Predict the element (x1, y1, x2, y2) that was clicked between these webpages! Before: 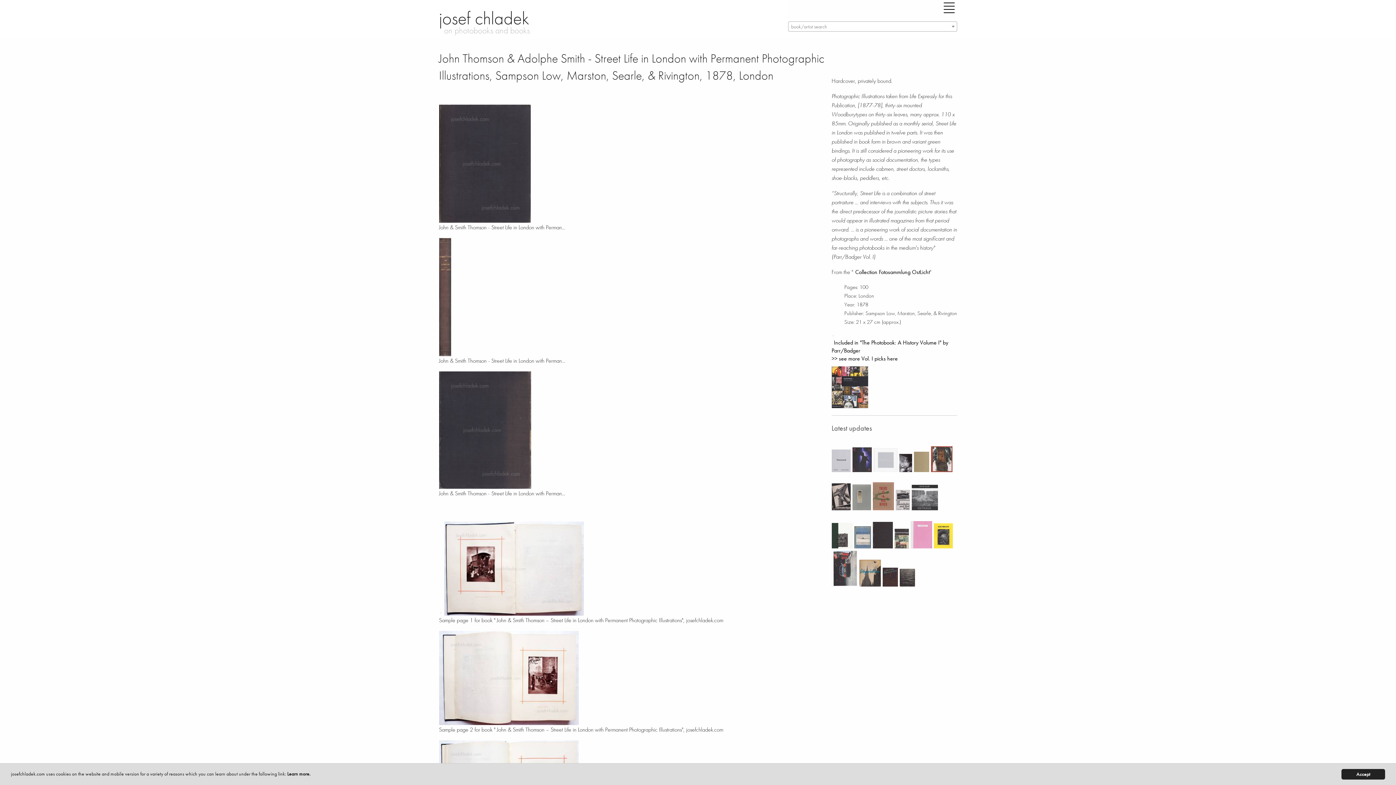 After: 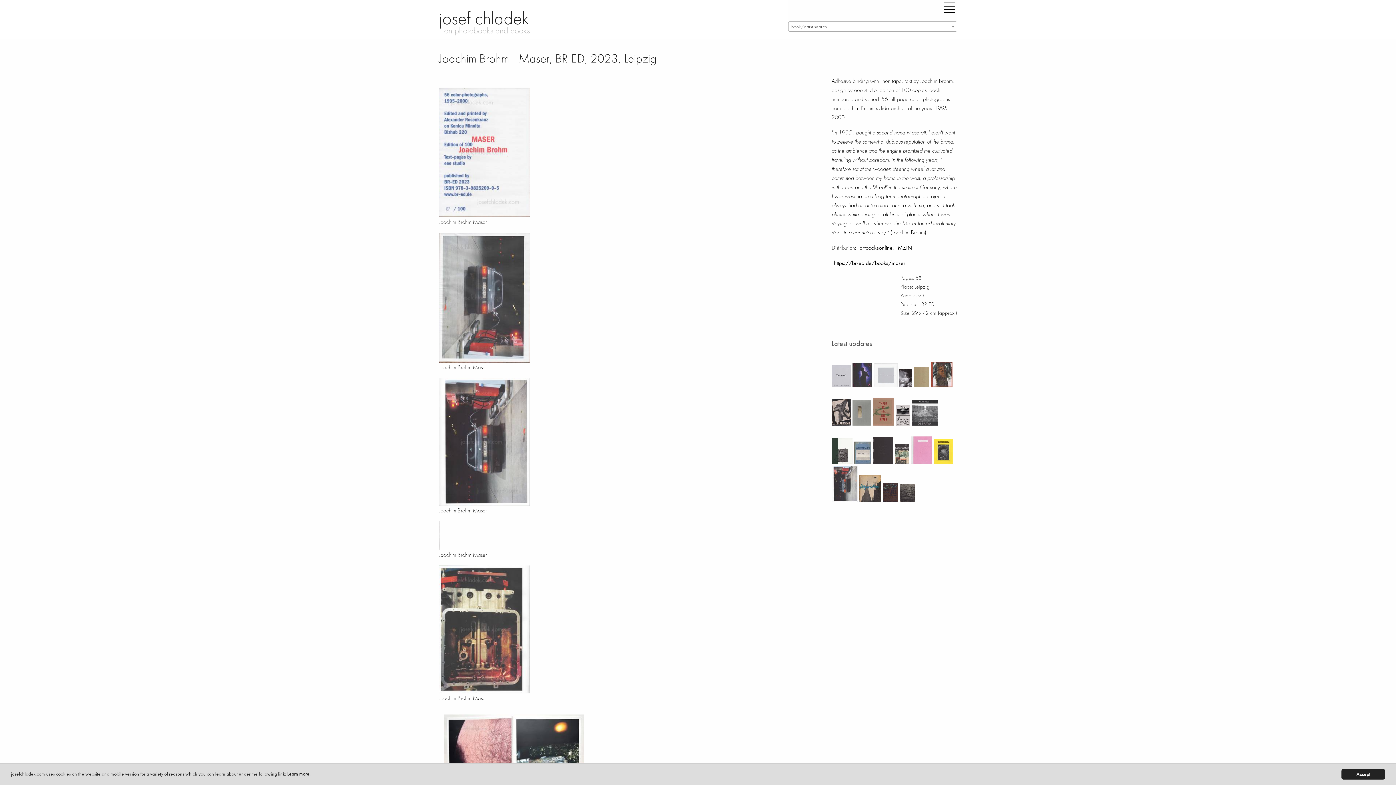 Action: bbox: (831, 550, 859, 588)